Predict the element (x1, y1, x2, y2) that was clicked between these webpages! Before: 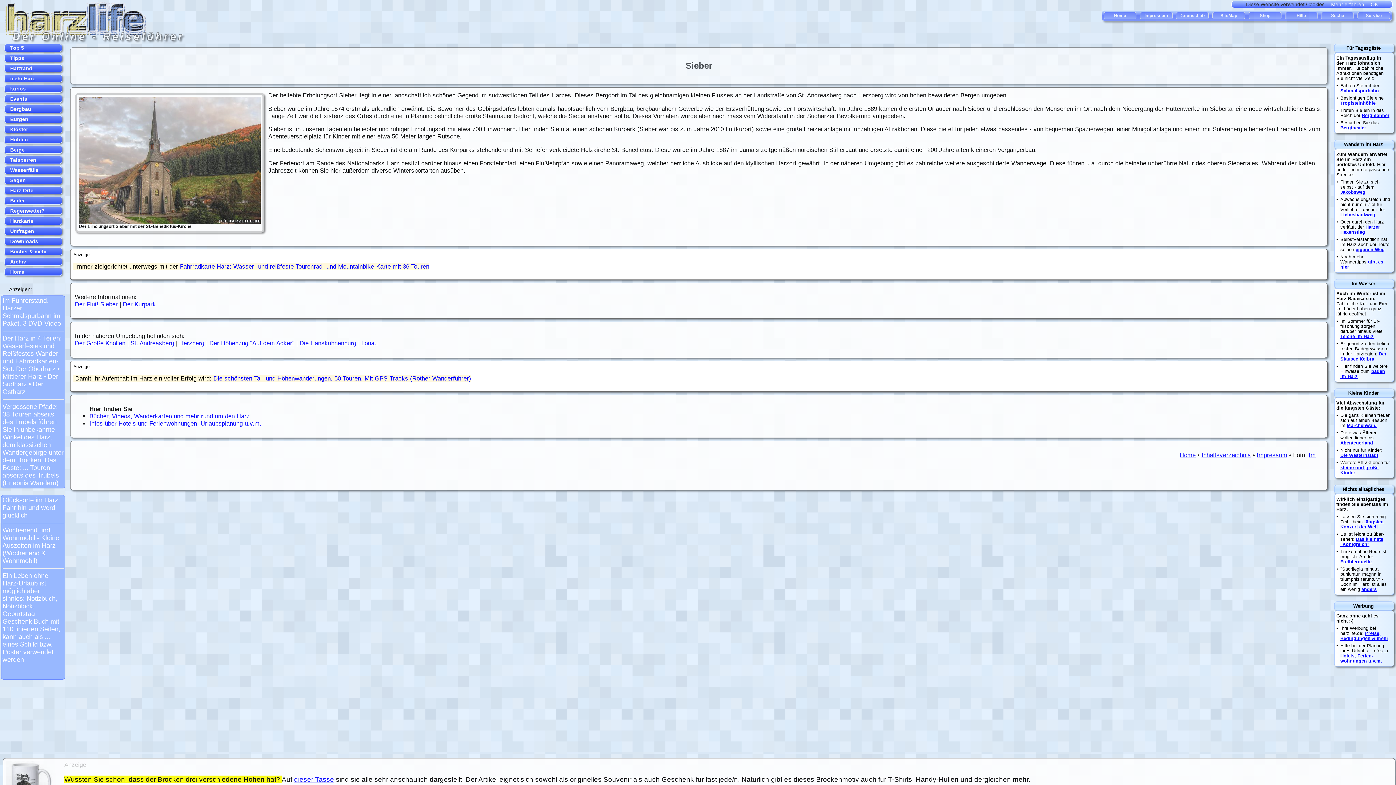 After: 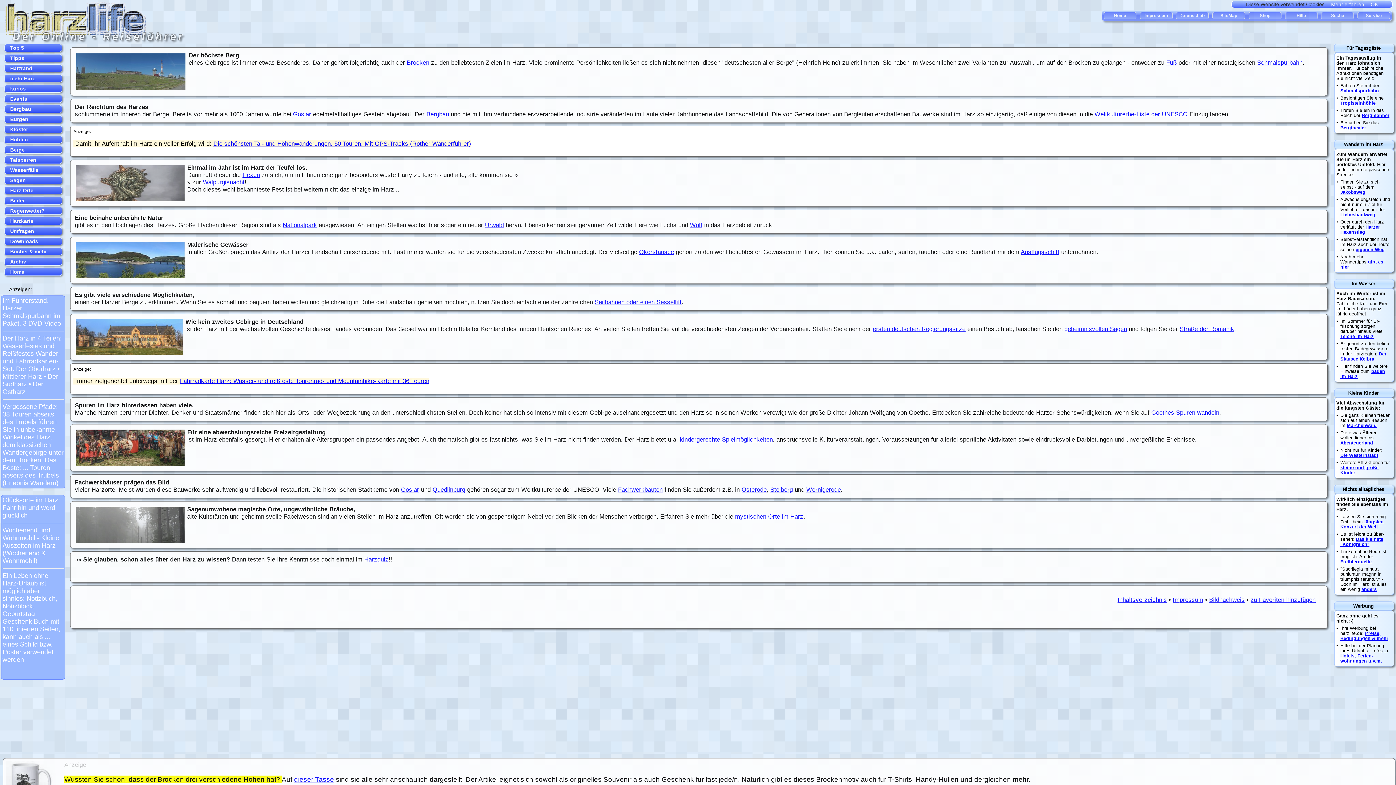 Action: label: Home bbox: (1180, 451, 1196, 458)